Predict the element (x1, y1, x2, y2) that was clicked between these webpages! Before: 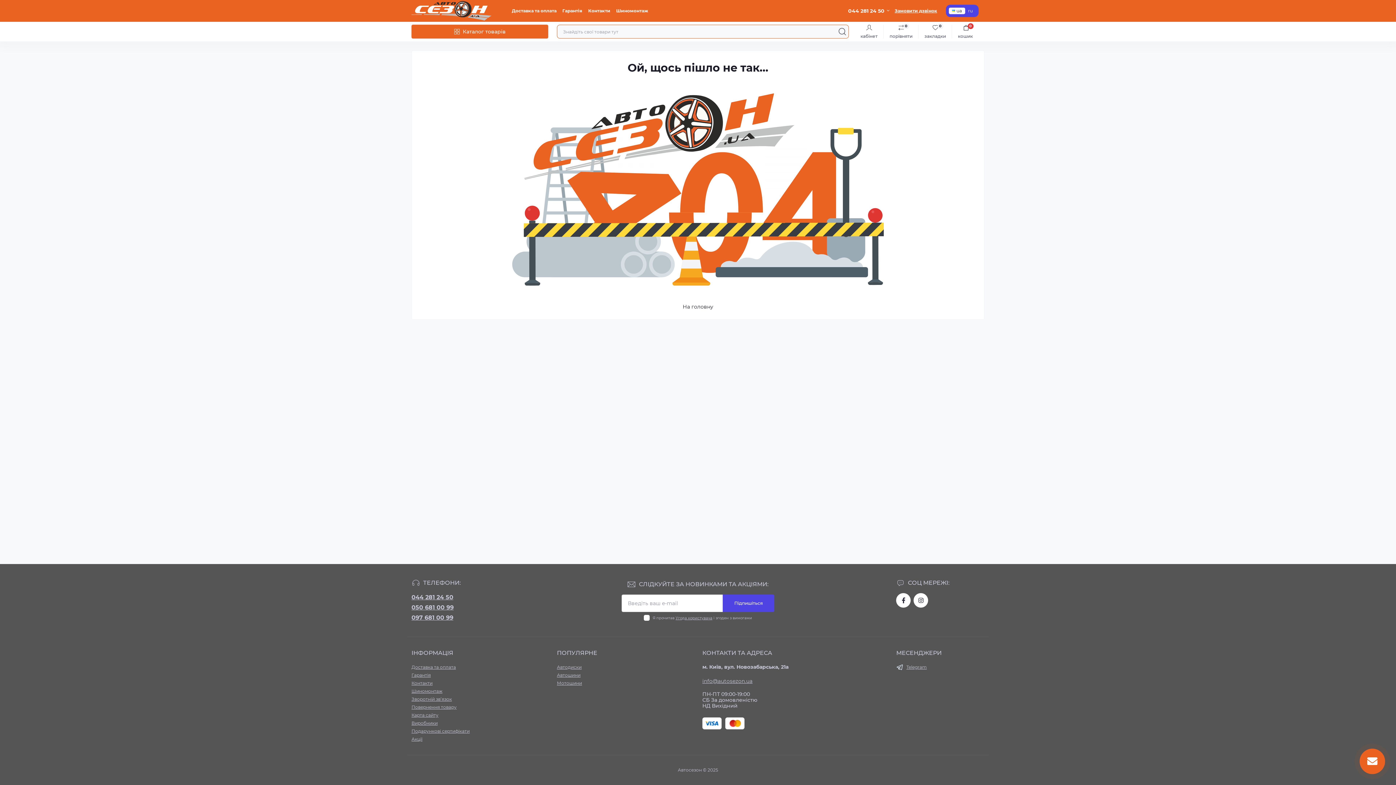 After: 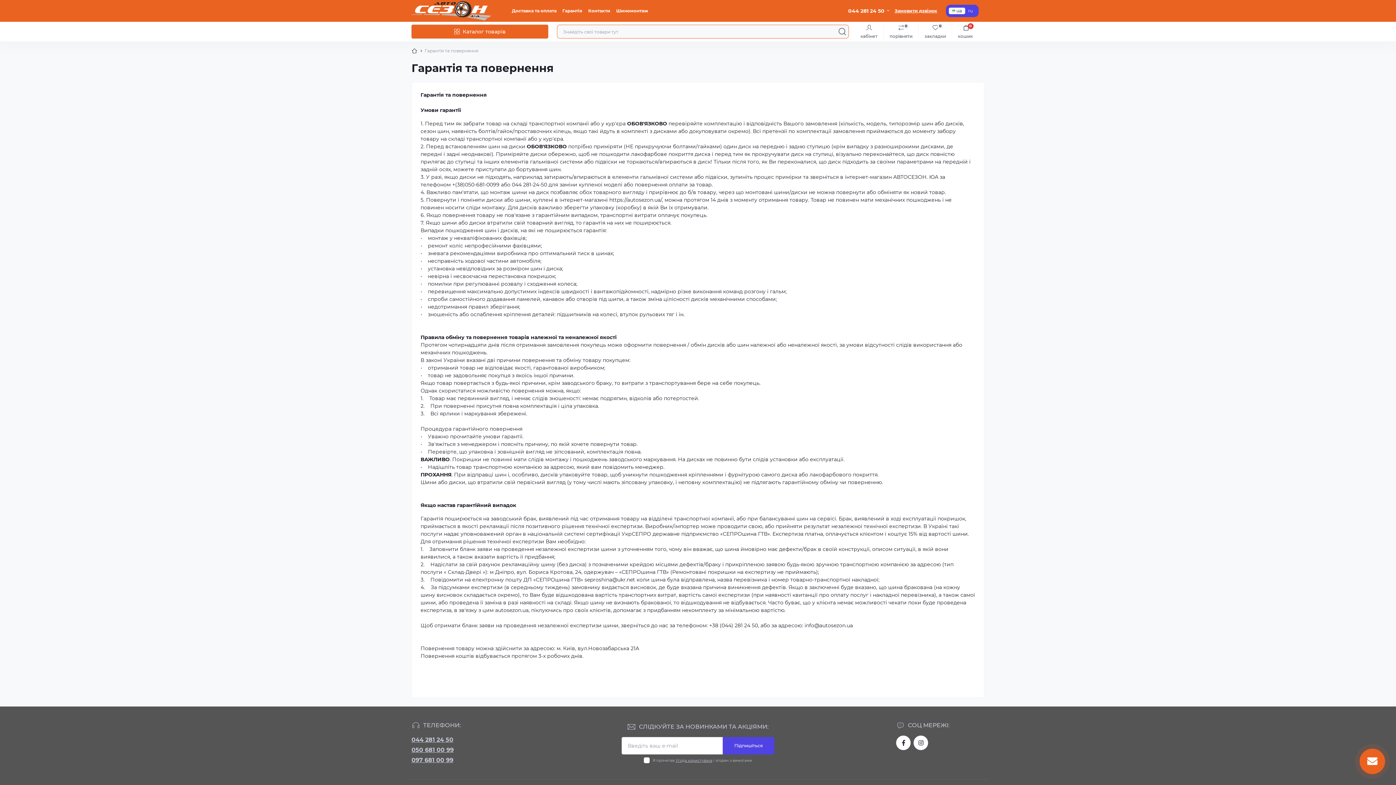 Action: label: Гарантія bbox: (411, 672, 430, 678)